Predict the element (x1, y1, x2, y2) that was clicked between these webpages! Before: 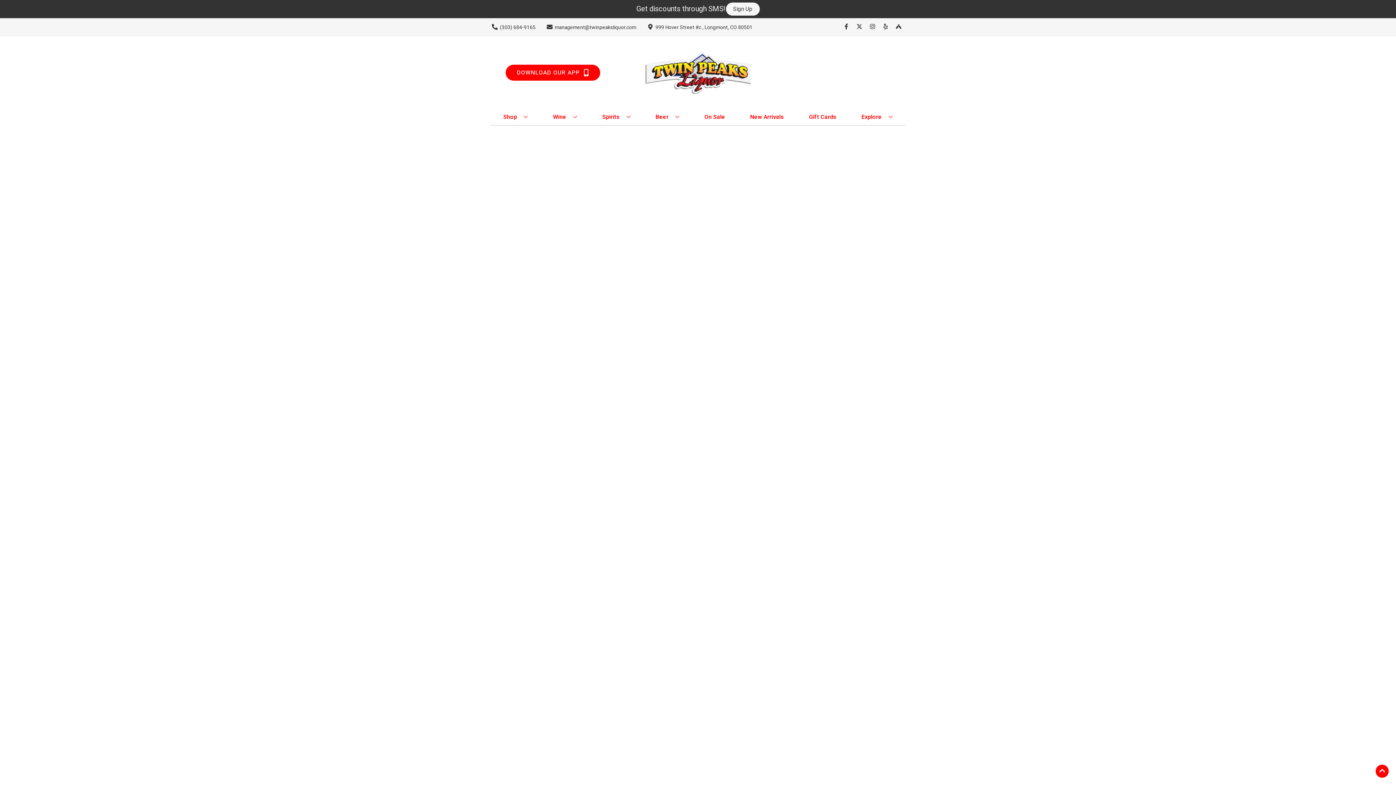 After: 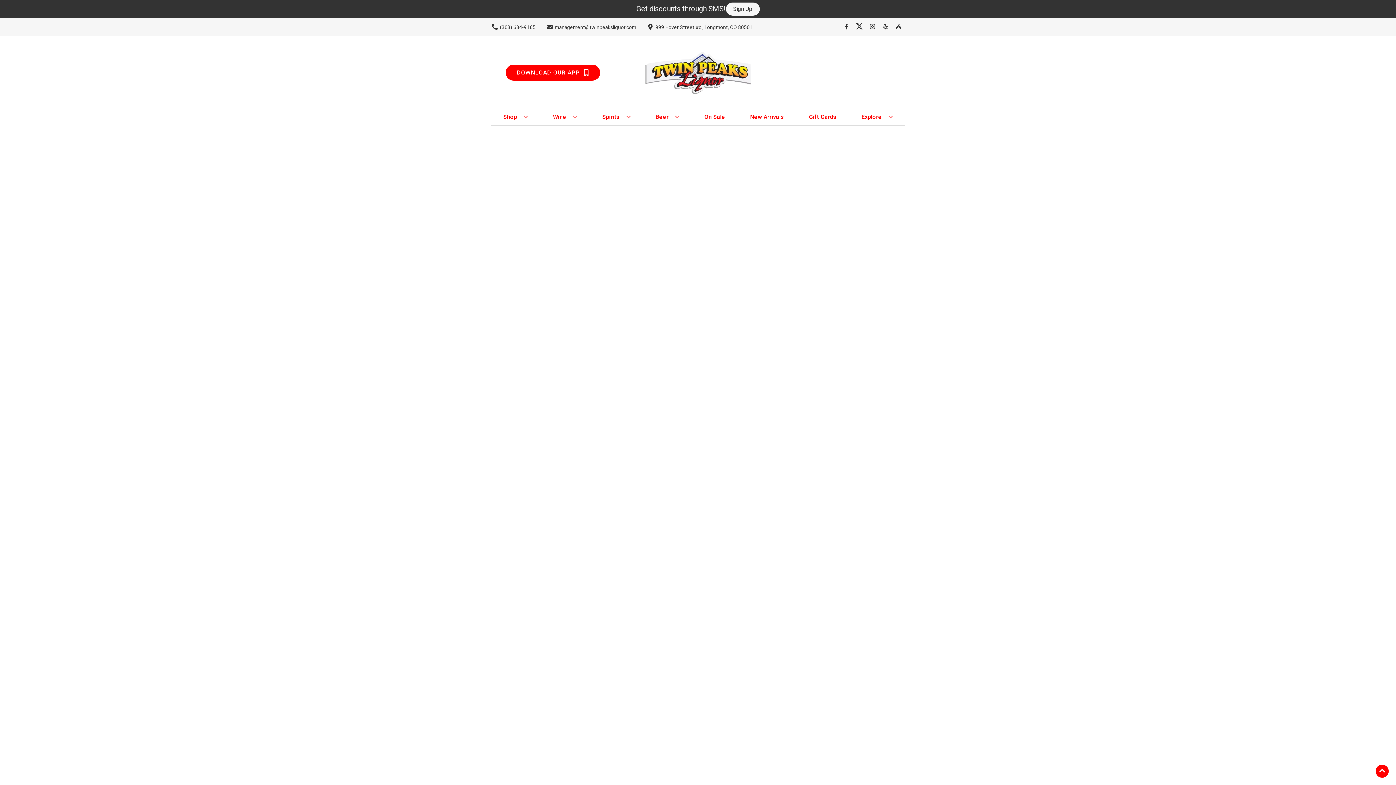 Action: bbox: (853, 23, 866, 30) label: Opens twitter in a new tab